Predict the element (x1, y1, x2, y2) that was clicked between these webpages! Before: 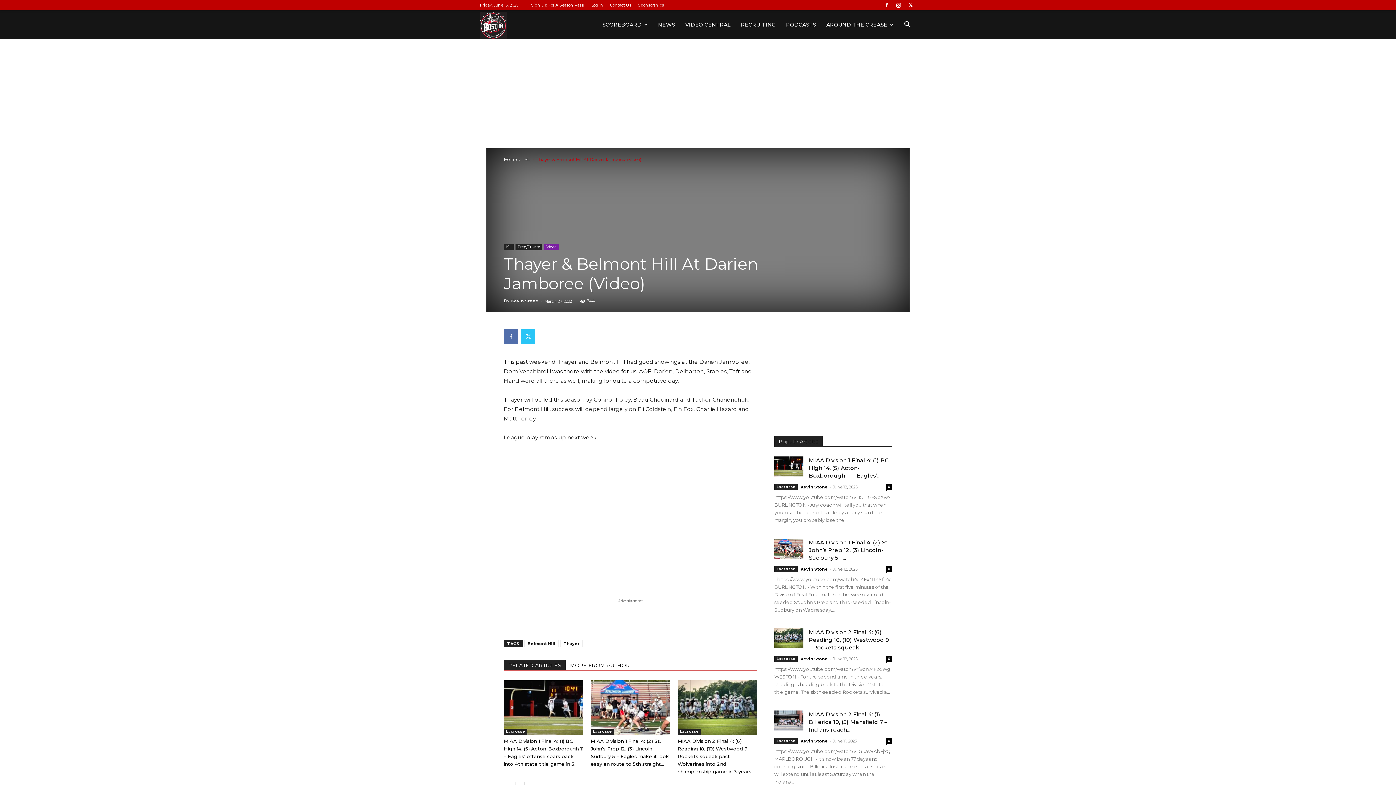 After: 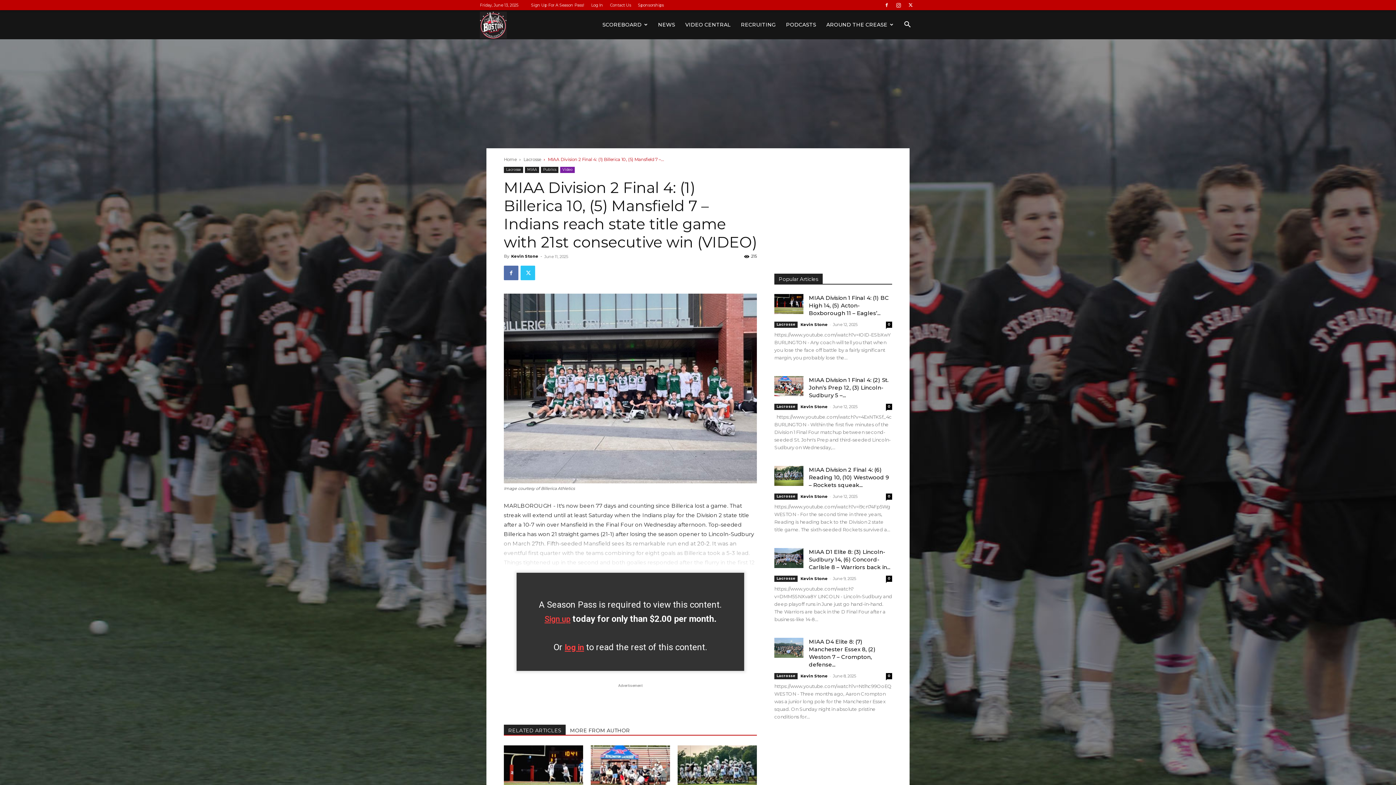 Action: label: 0 bbox: (886, 738, 892, 744)